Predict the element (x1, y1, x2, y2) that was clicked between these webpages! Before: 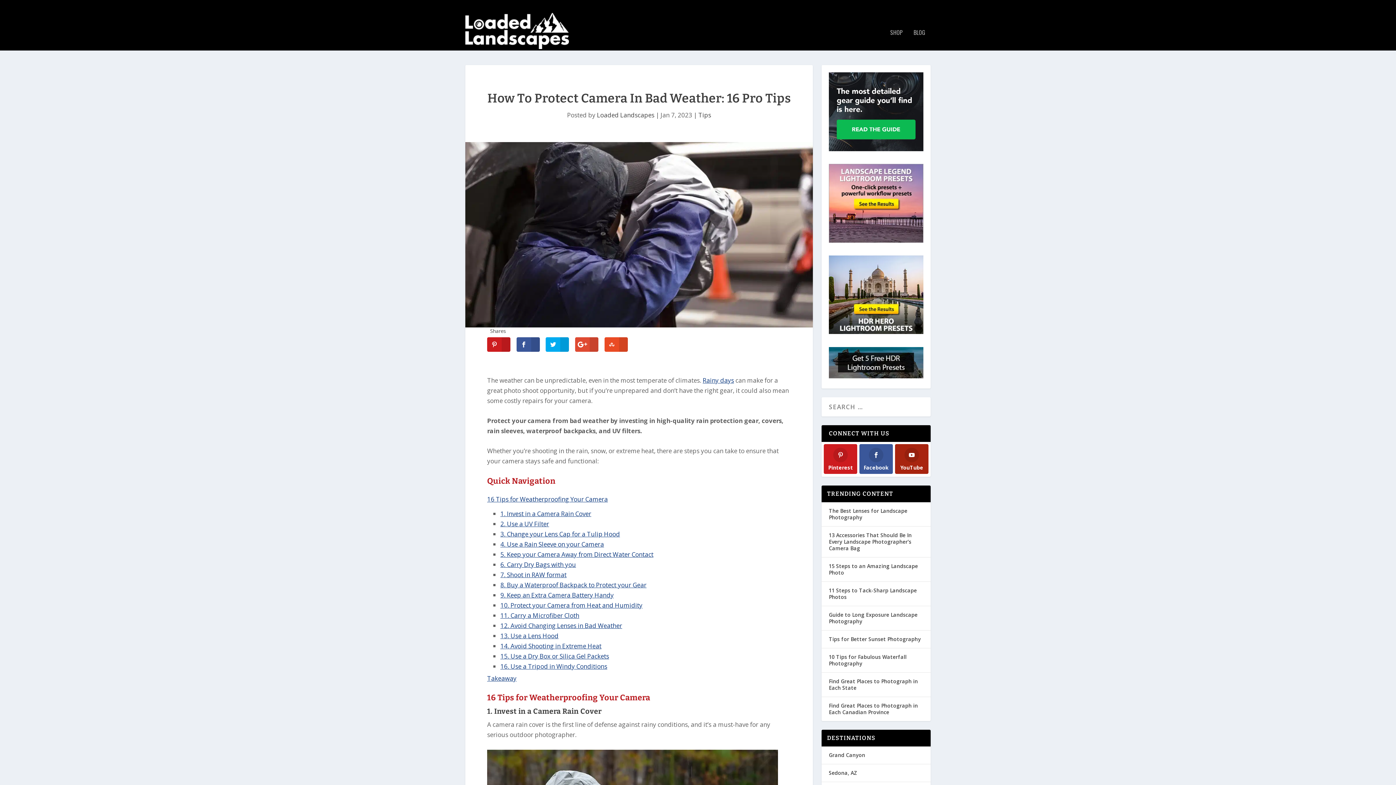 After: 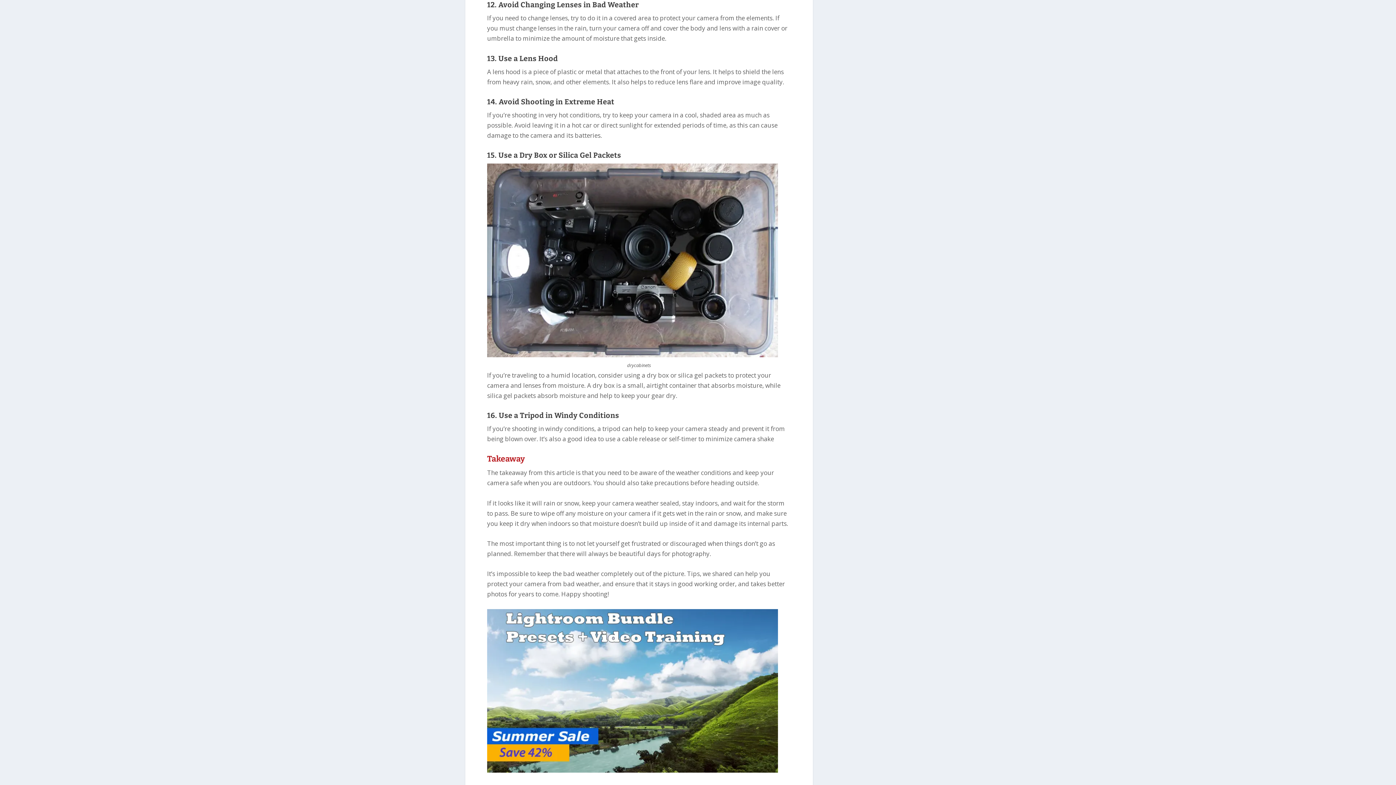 Action: label: 12. Avoid Changing Lenses in Bad Weather bbox: (500, 621, 622, 630)